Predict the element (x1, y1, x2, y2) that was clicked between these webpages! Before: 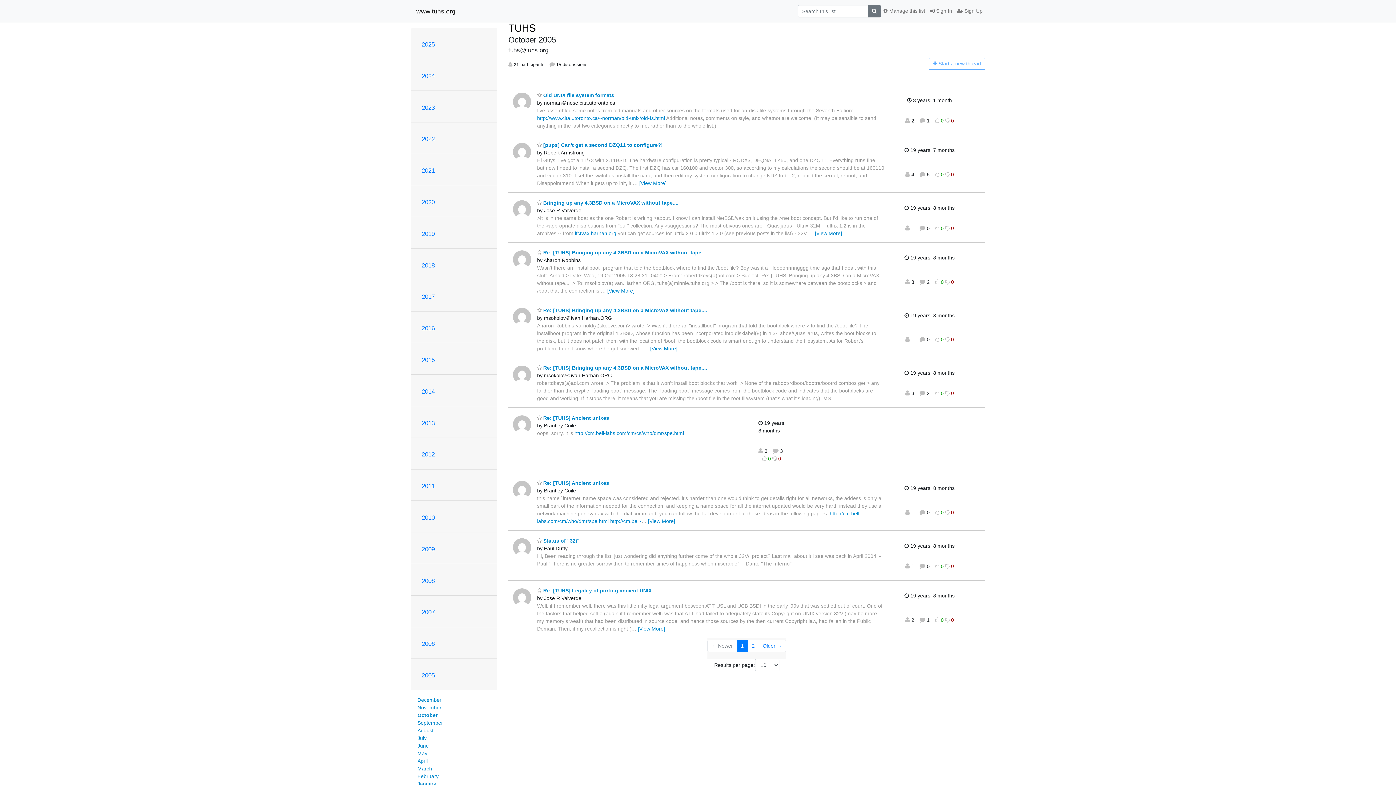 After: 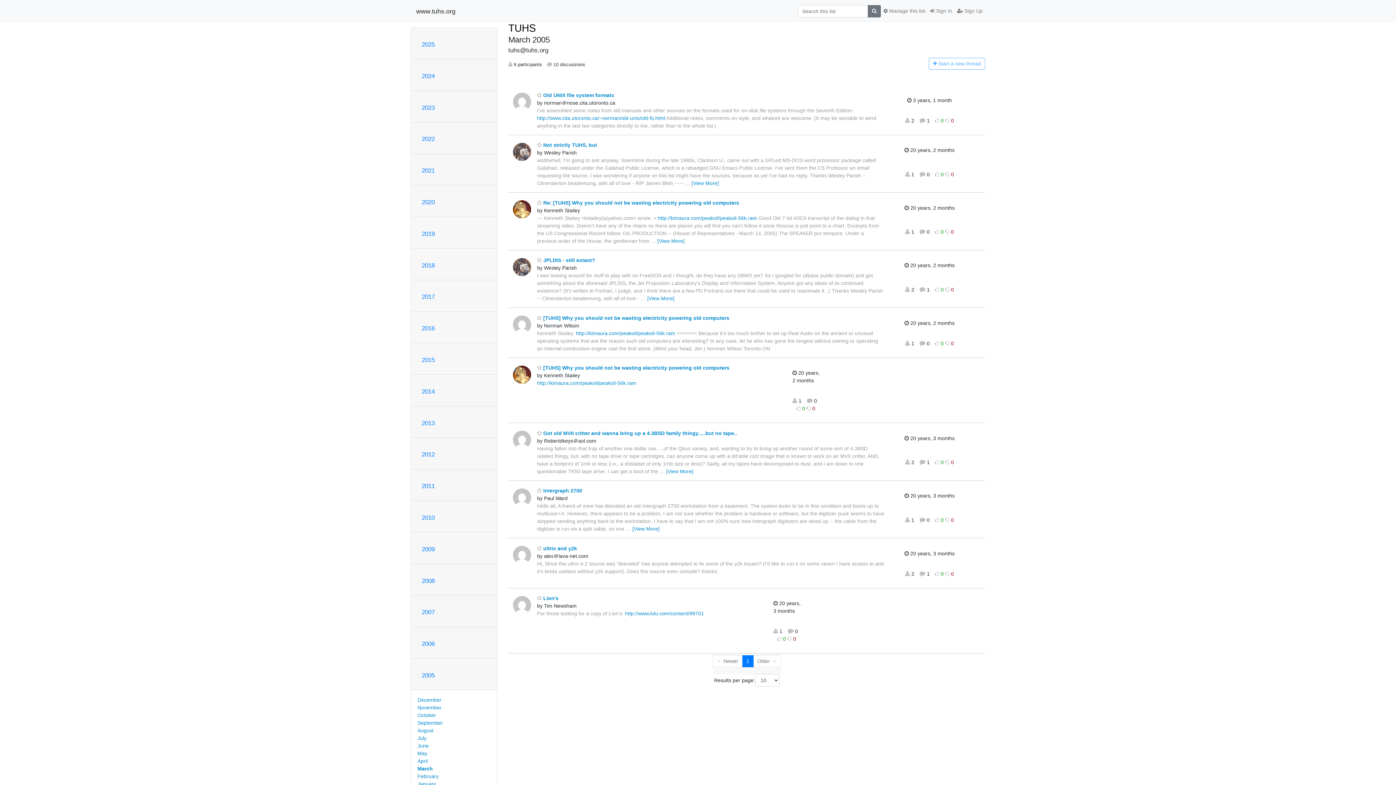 Action: label: March bbox: (417, 766, 432, 771)